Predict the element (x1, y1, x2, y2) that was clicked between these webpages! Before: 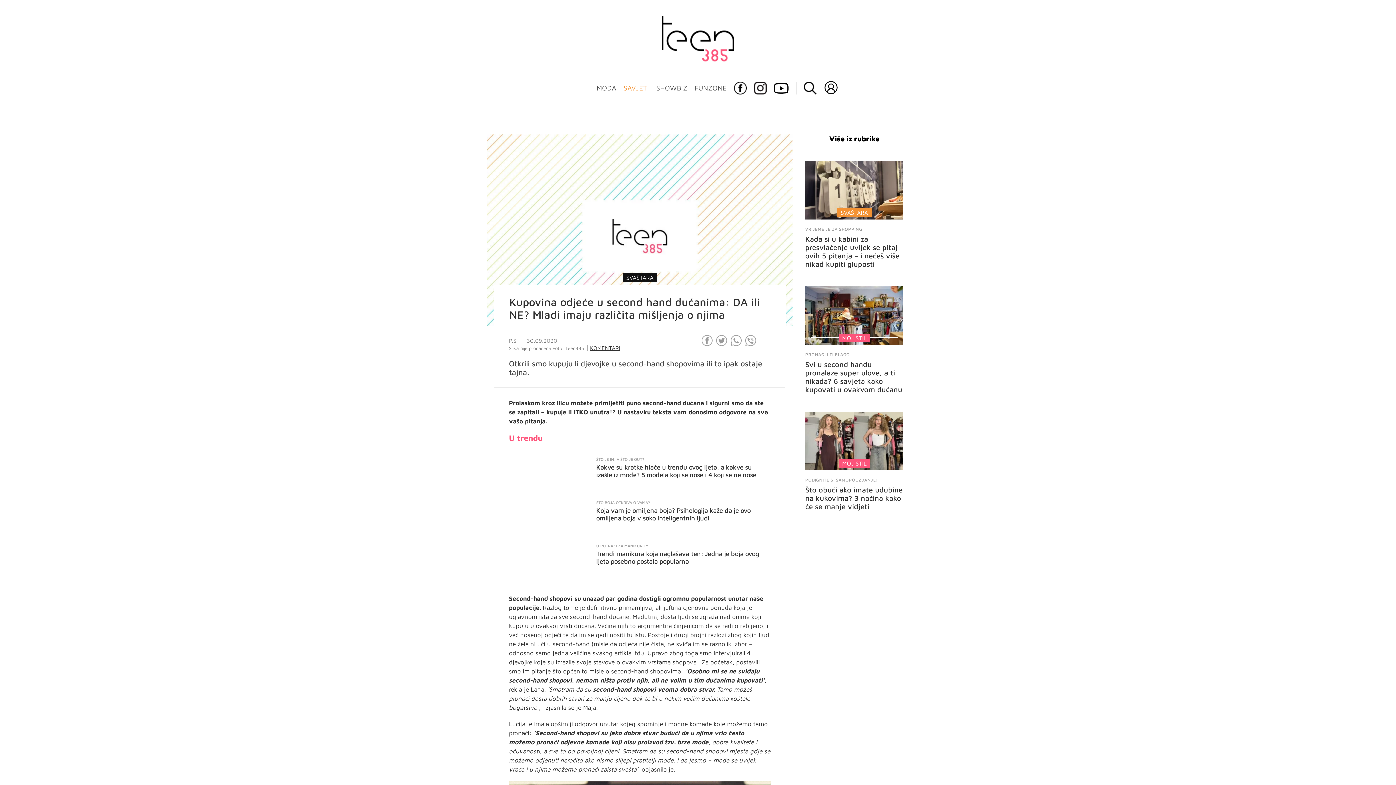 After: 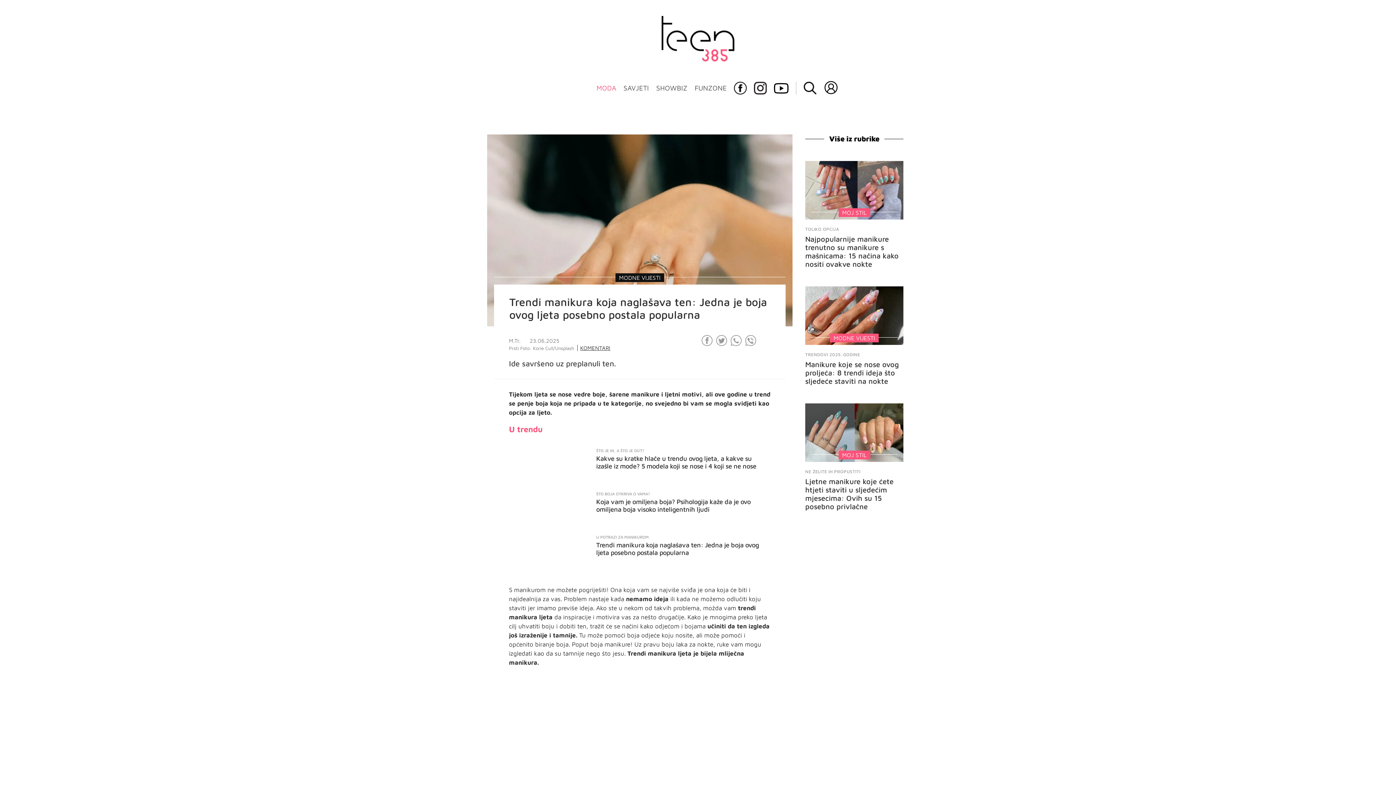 Action: bbox: (509, 536, 770, 572) label: U POTRAZI ZA MANIKUROM
Trendi manikura koja naglašava ten: Jedna je boja ovog ljeta posebno postala popularna